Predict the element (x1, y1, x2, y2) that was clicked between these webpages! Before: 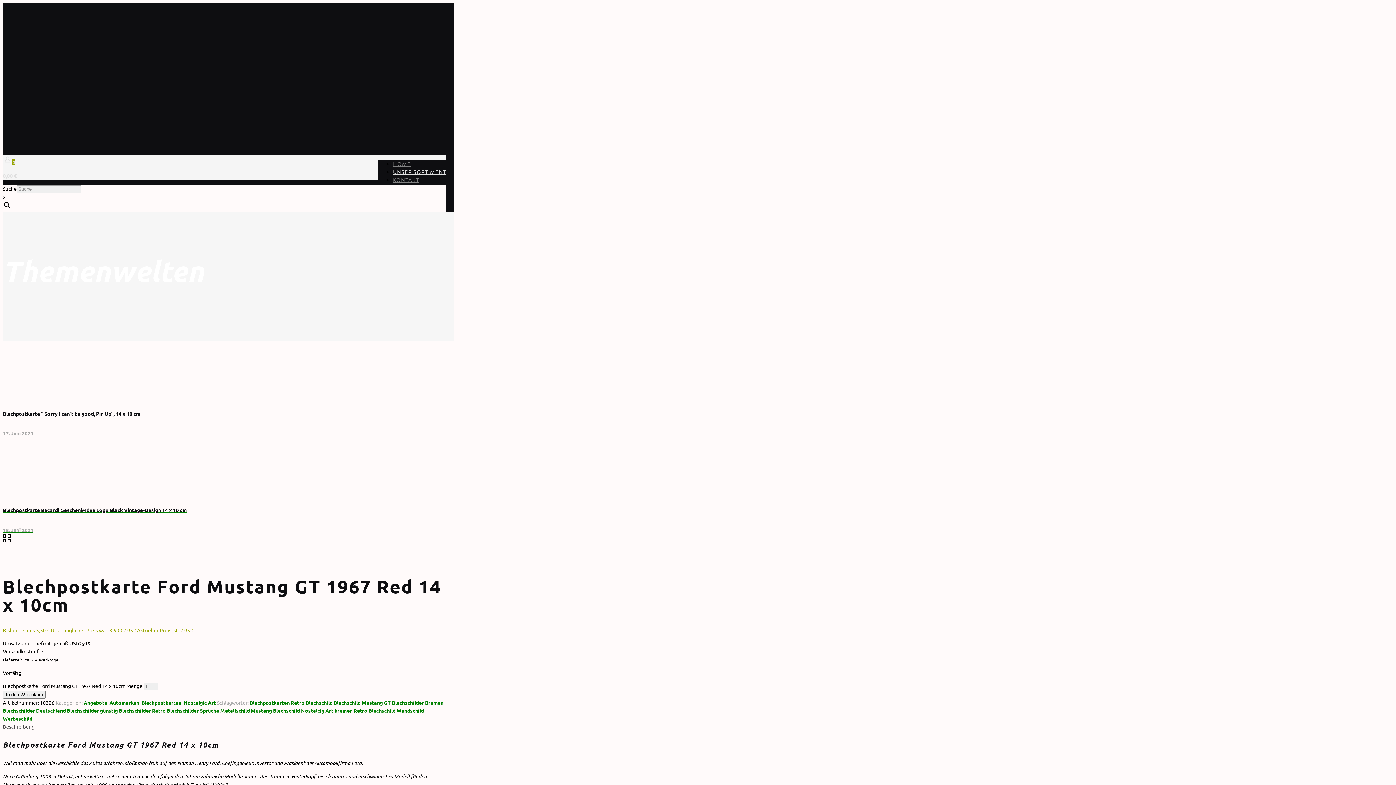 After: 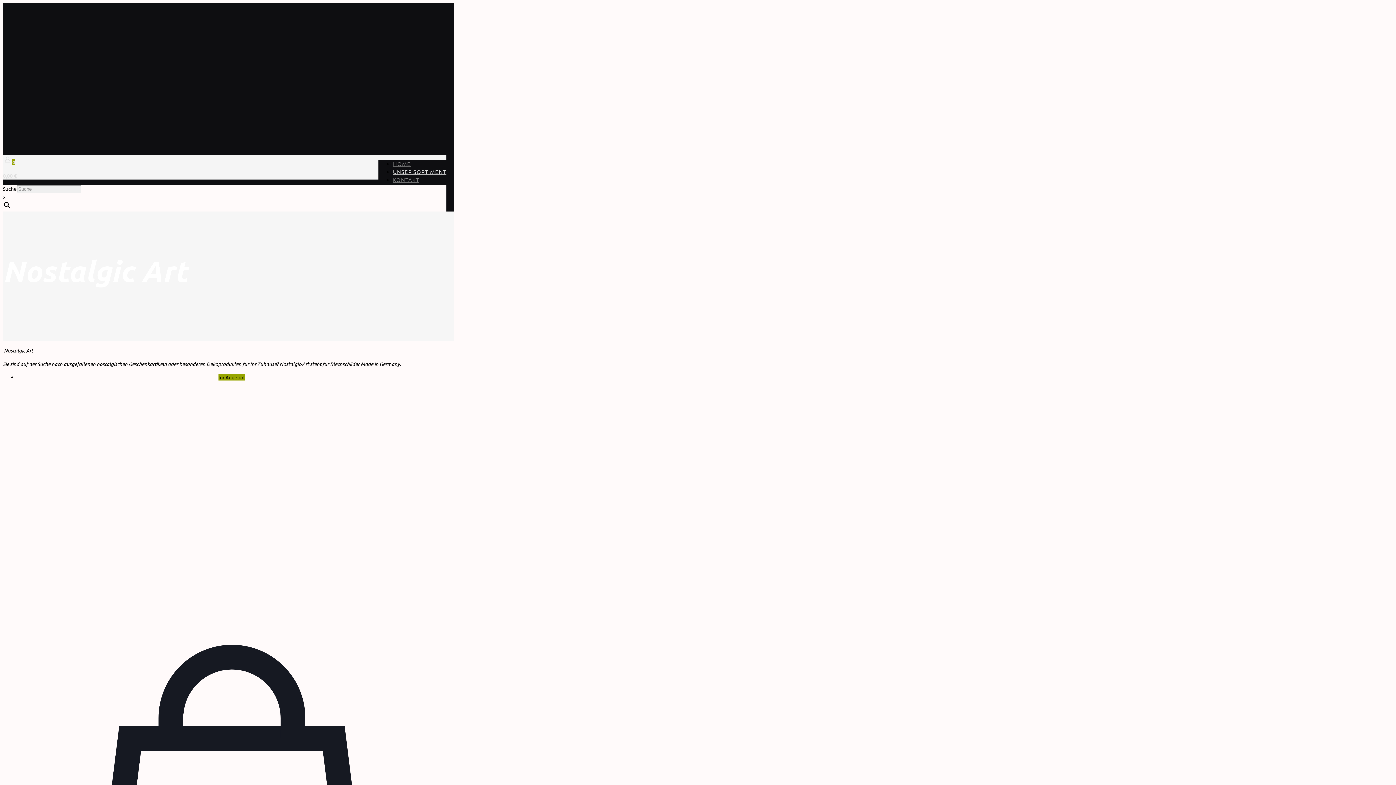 Action: bbox: (183, 699, 216, 706) label: Nostalgic Art